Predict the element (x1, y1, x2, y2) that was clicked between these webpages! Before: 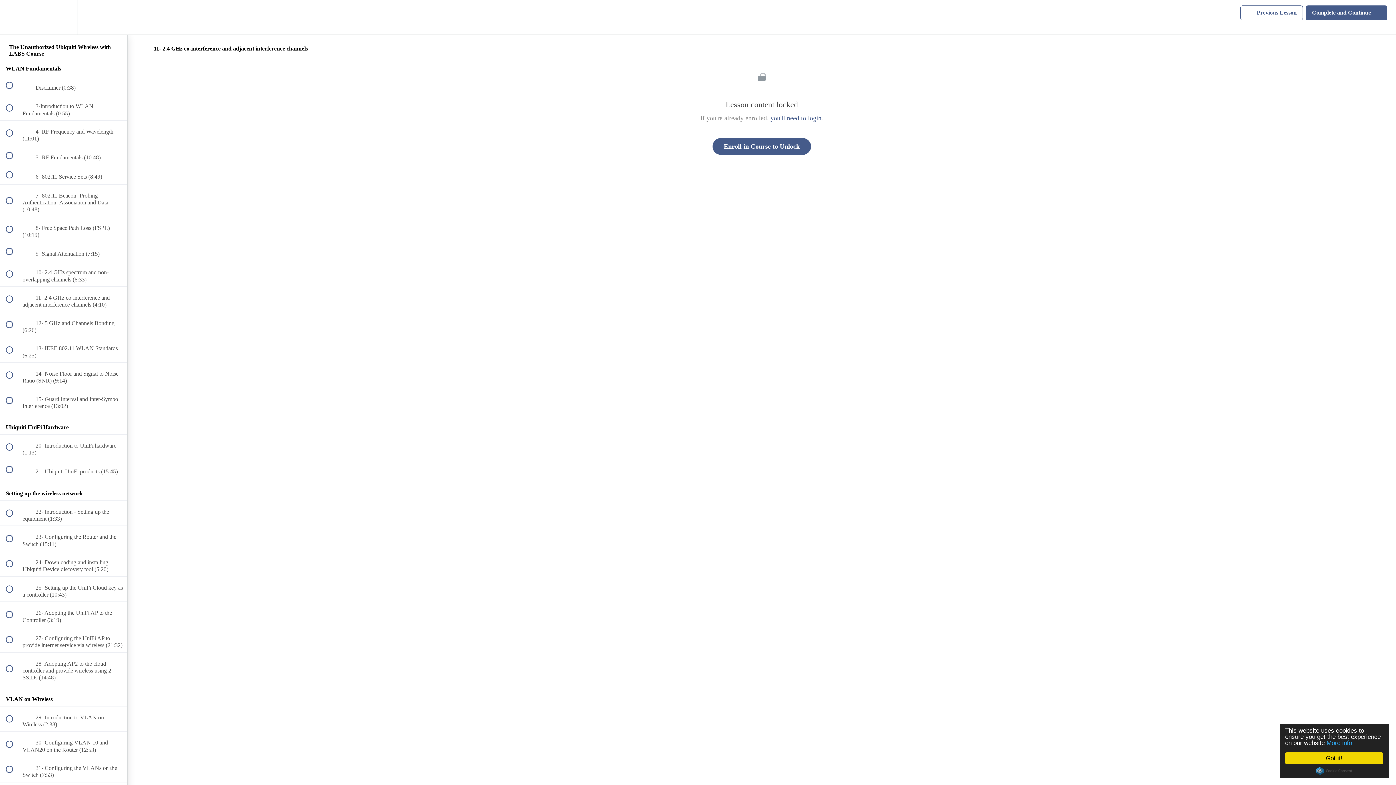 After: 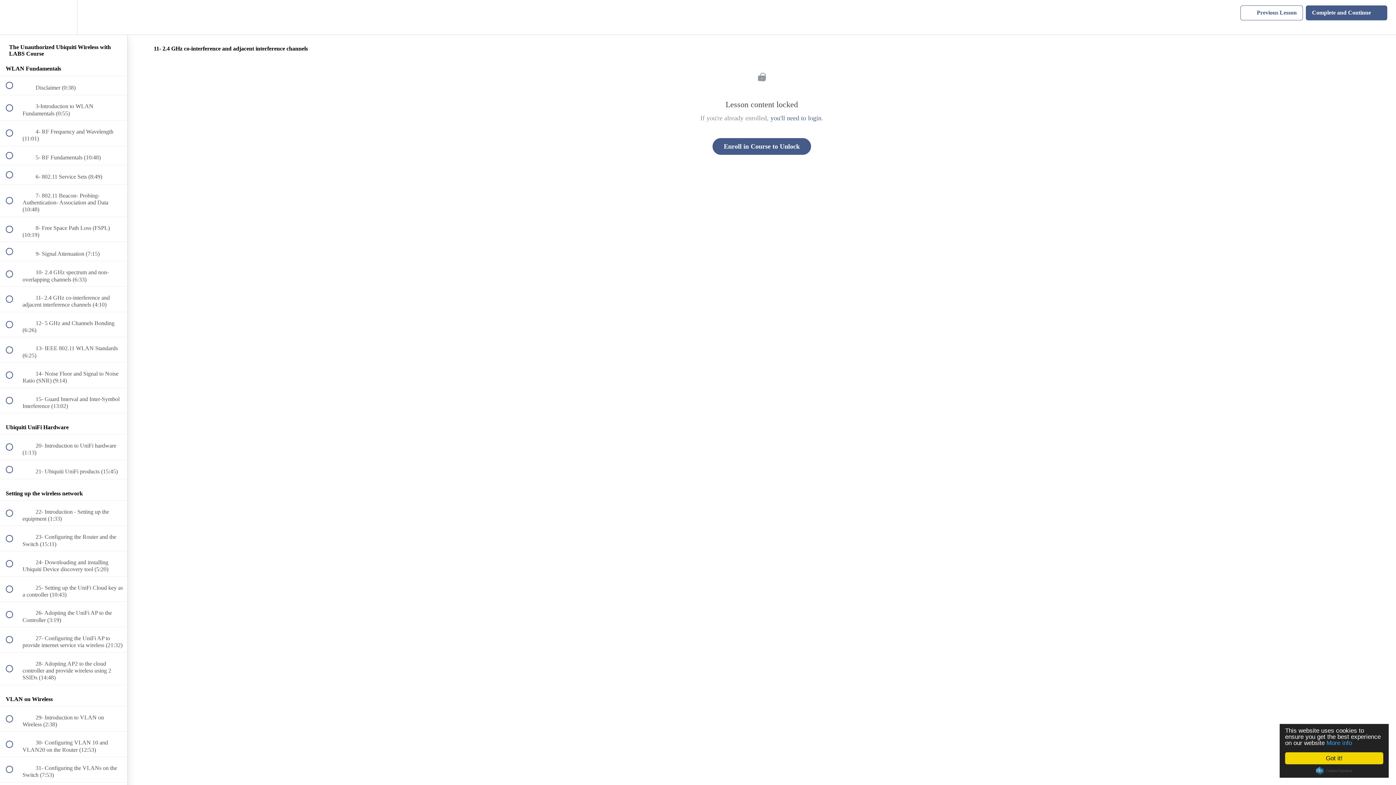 Action: bbox: (1306, 5, 1387, 20) label: Complete and Continue
 